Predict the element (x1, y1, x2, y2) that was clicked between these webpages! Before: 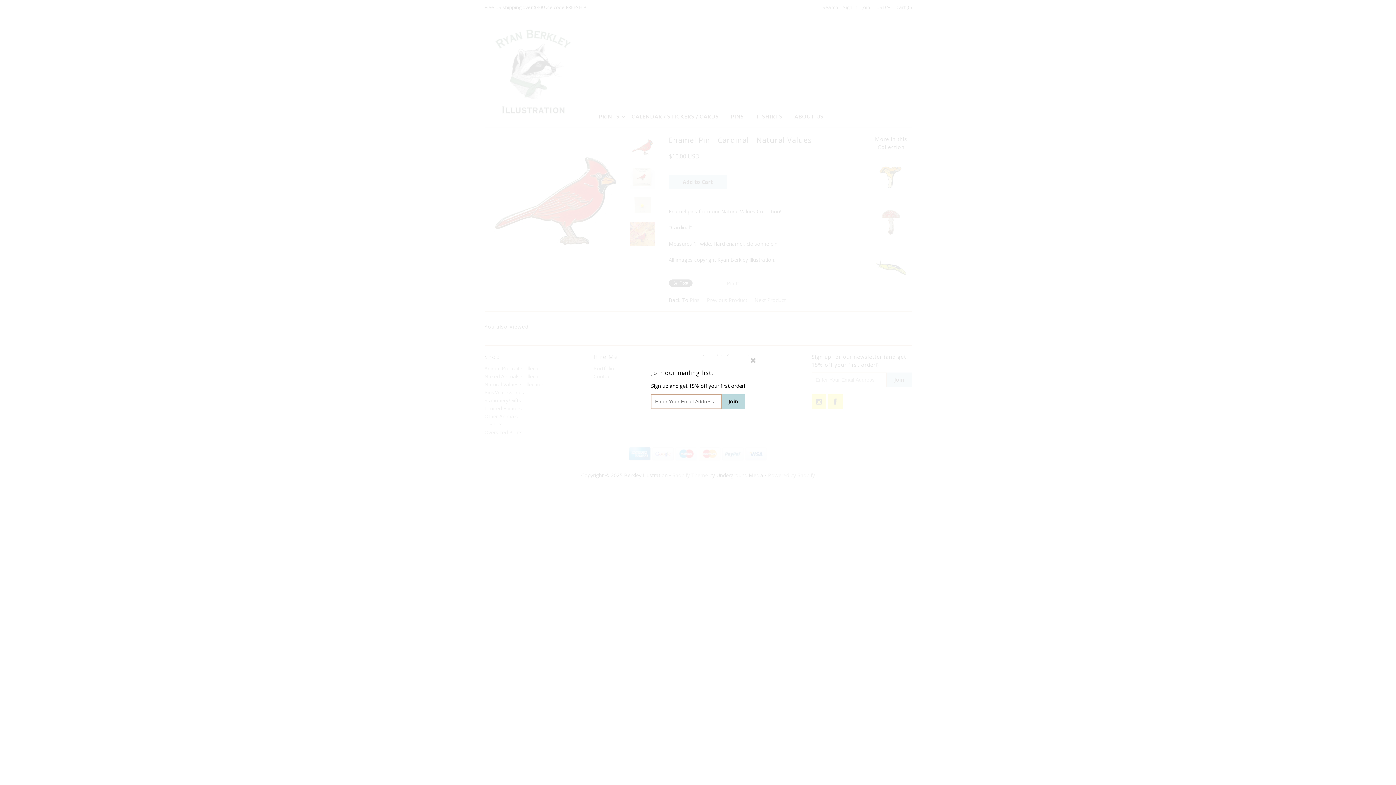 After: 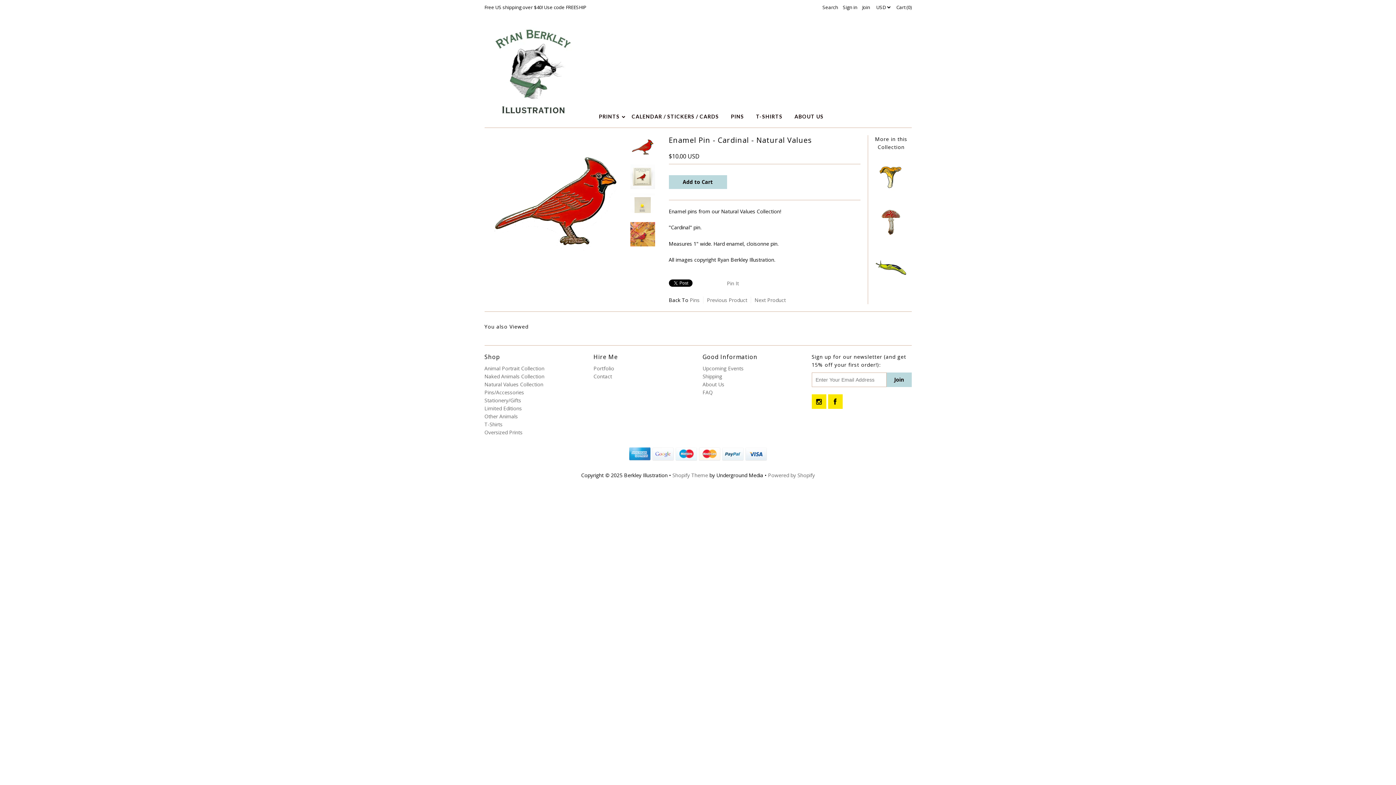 Action: bbox: (749, 357, 757, 364)